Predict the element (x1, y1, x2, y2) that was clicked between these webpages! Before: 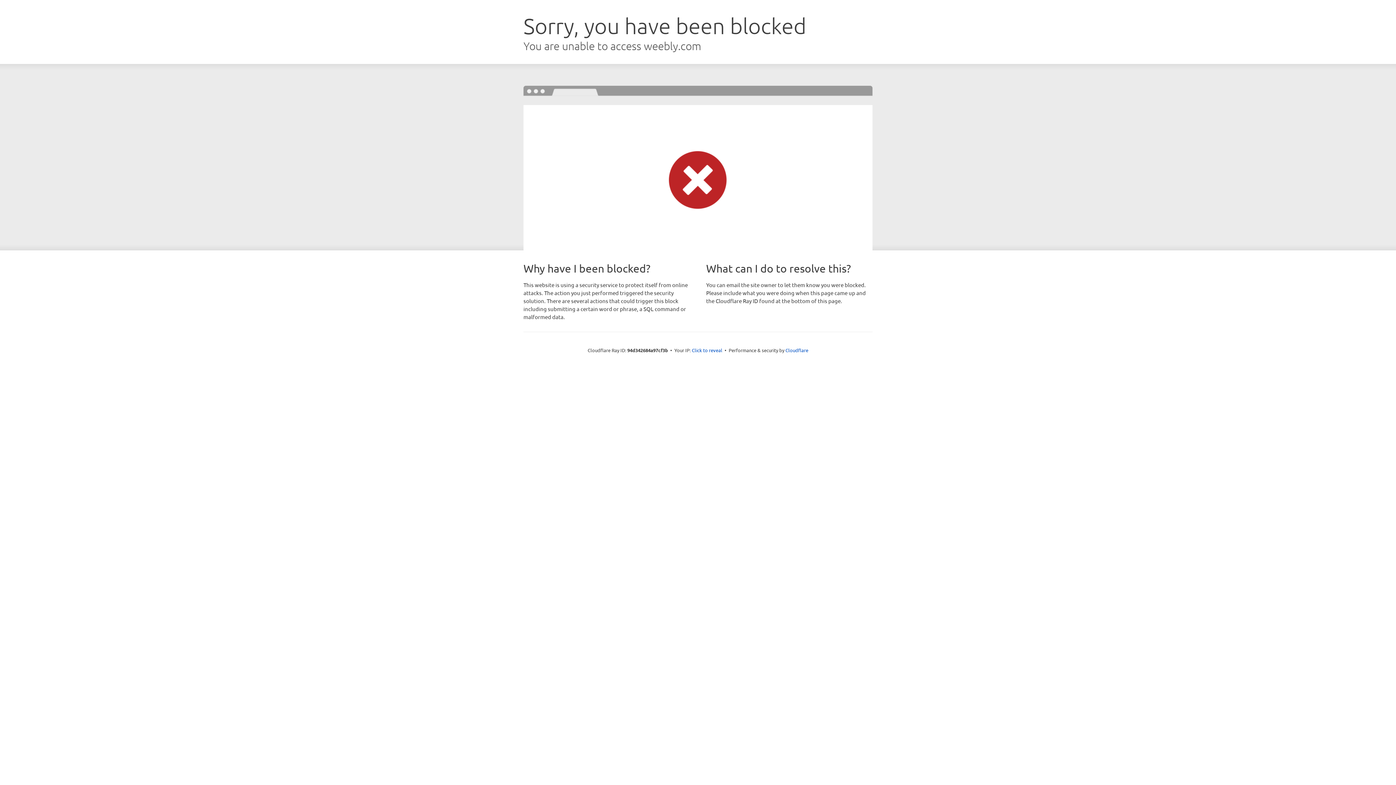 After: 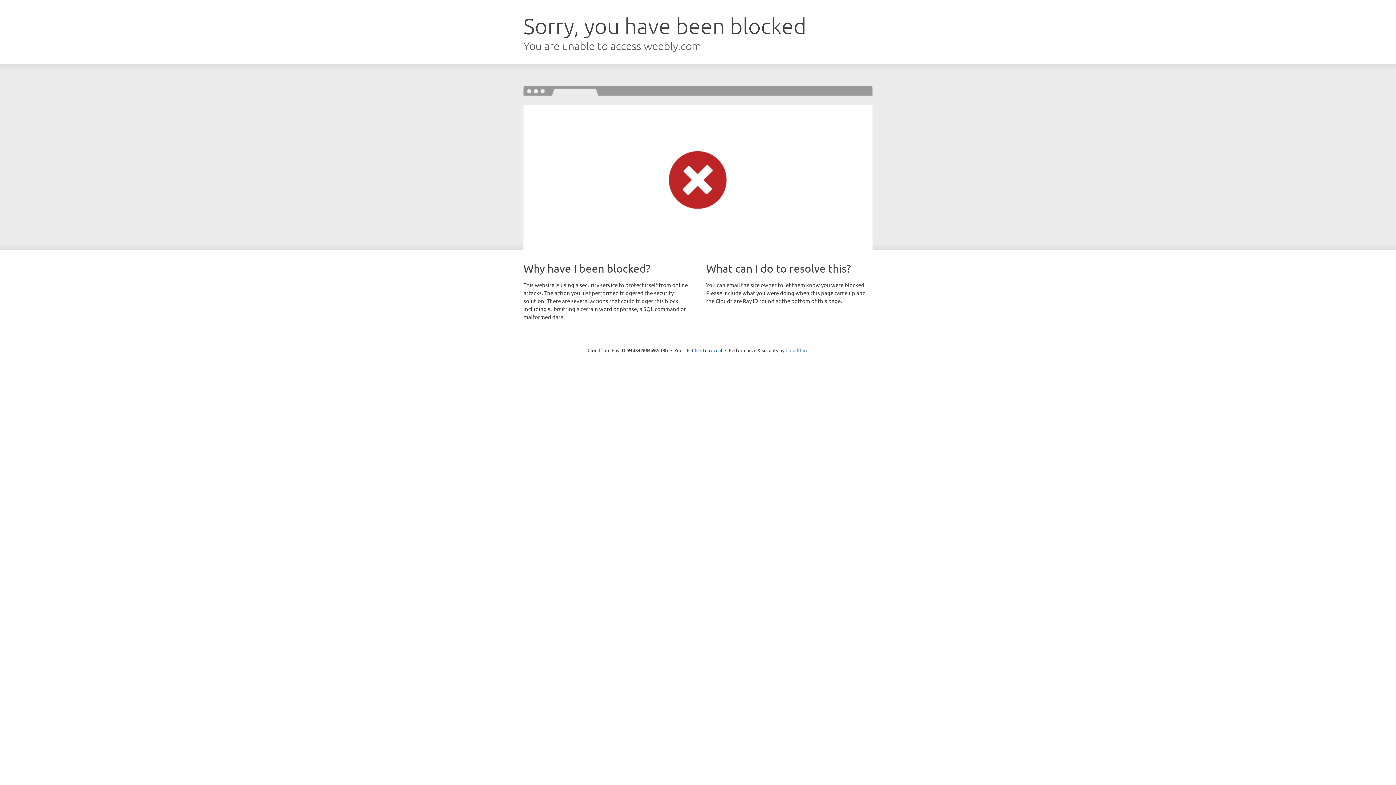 Action: bbox: (785, 347, 808, 353) label: Cloudflare